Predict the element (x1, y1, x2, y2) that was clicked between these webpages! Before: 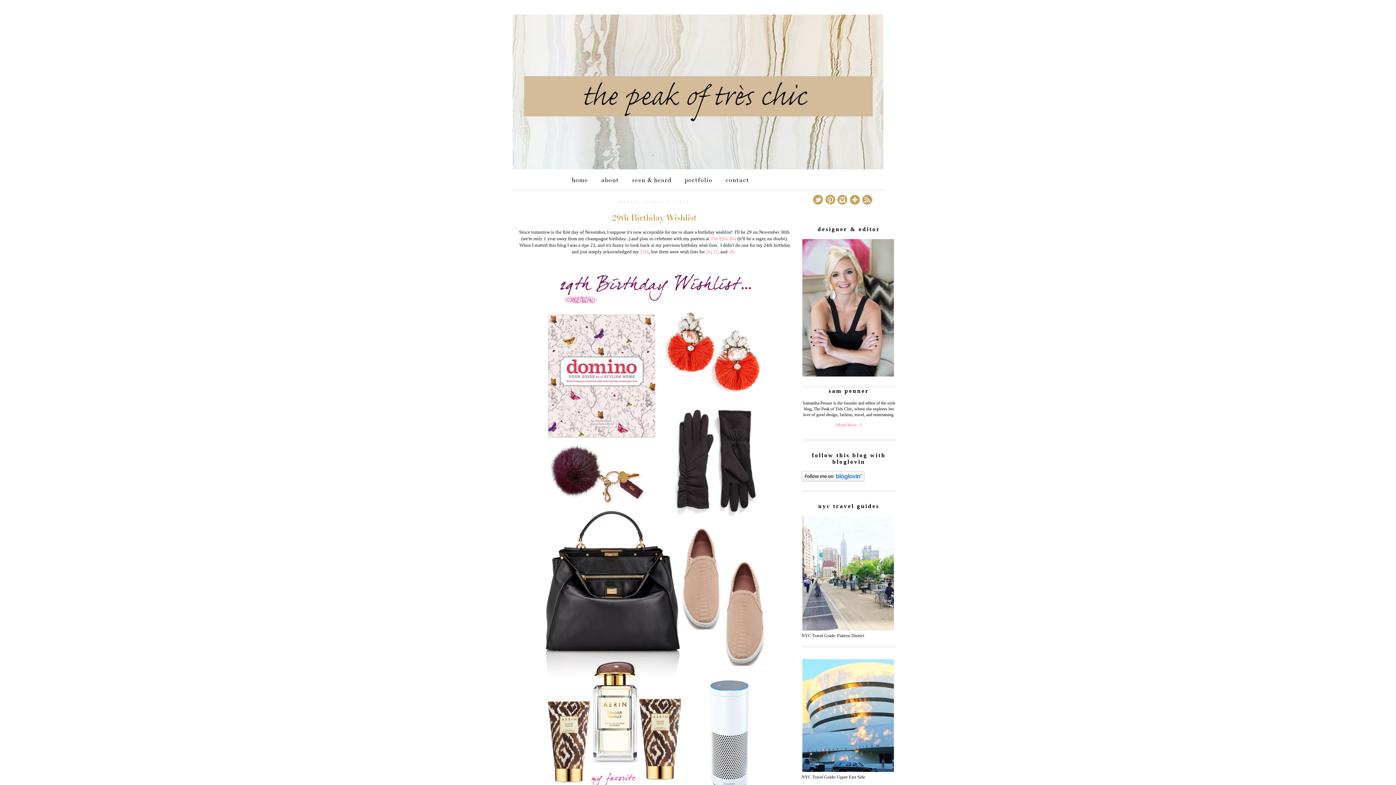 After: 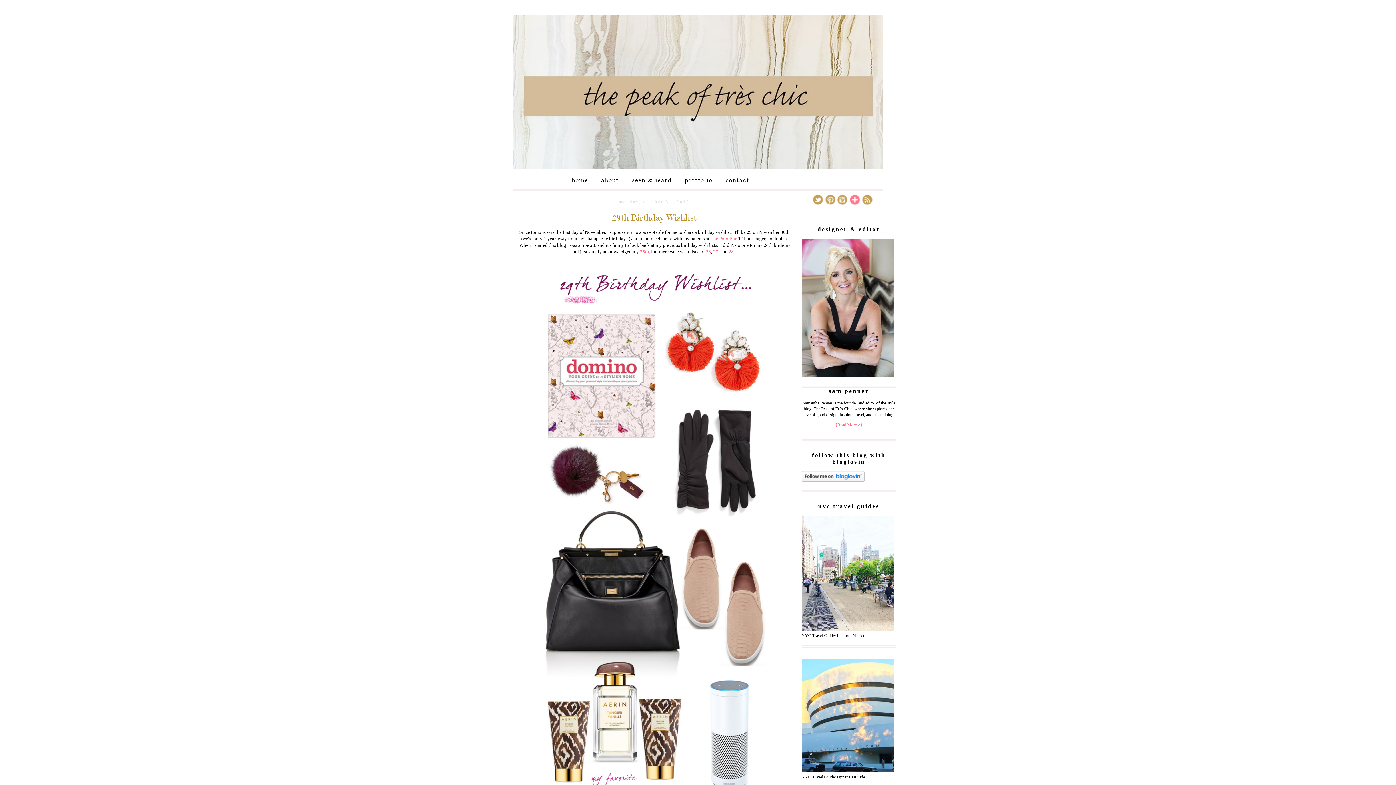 Action: bbox: (849, 194, 861, 205)